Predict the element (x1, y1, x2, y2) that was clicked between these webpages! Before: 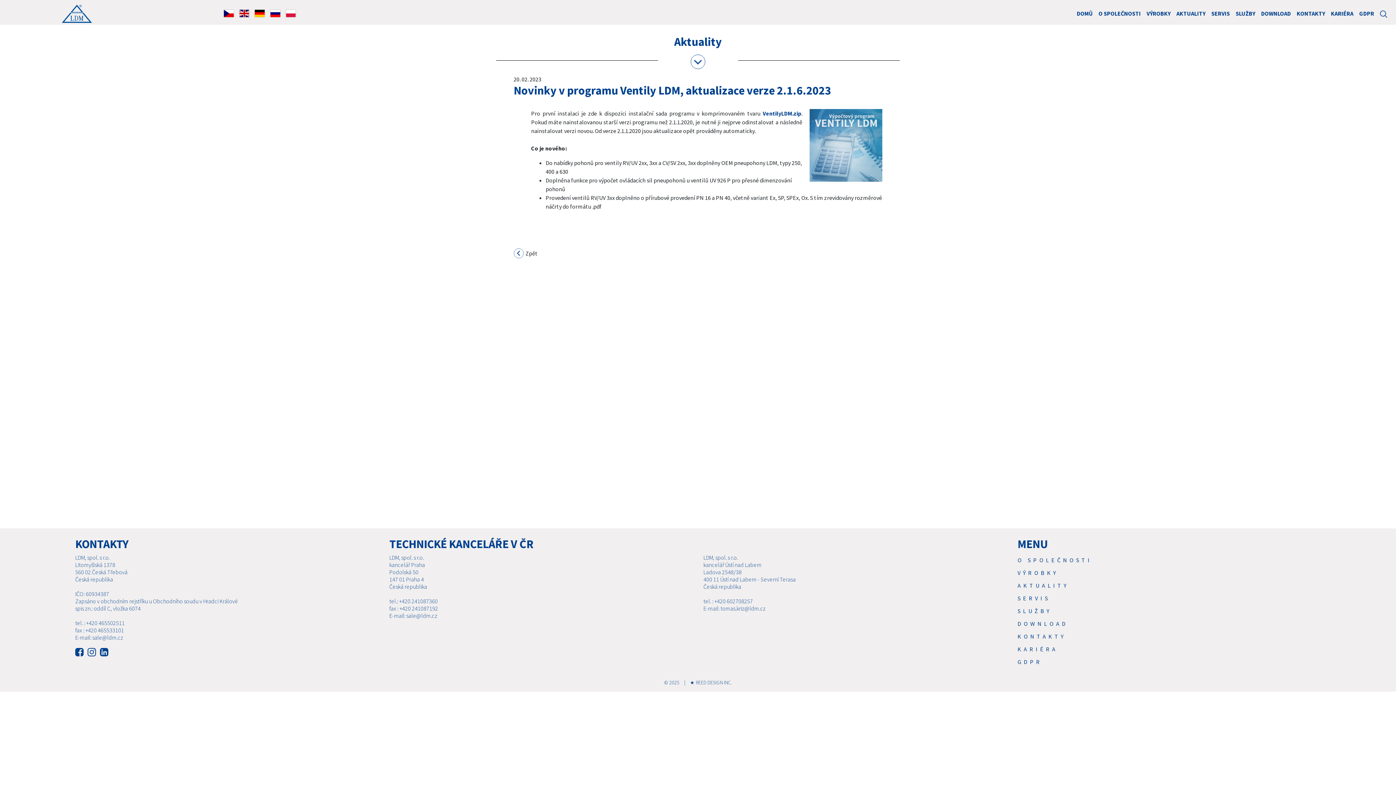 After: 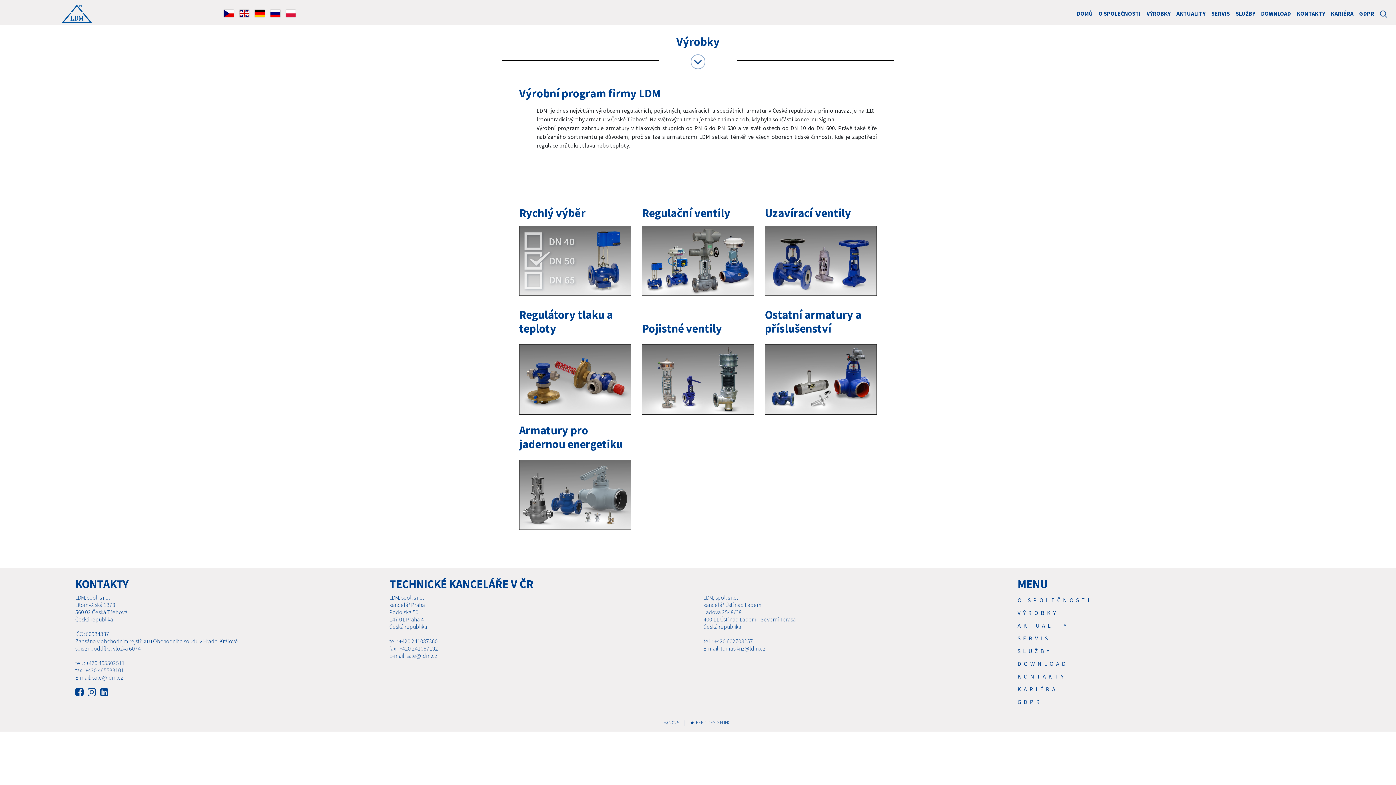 Action: bbox: (1144, 5, 1173, 17) label: VÝROBKY